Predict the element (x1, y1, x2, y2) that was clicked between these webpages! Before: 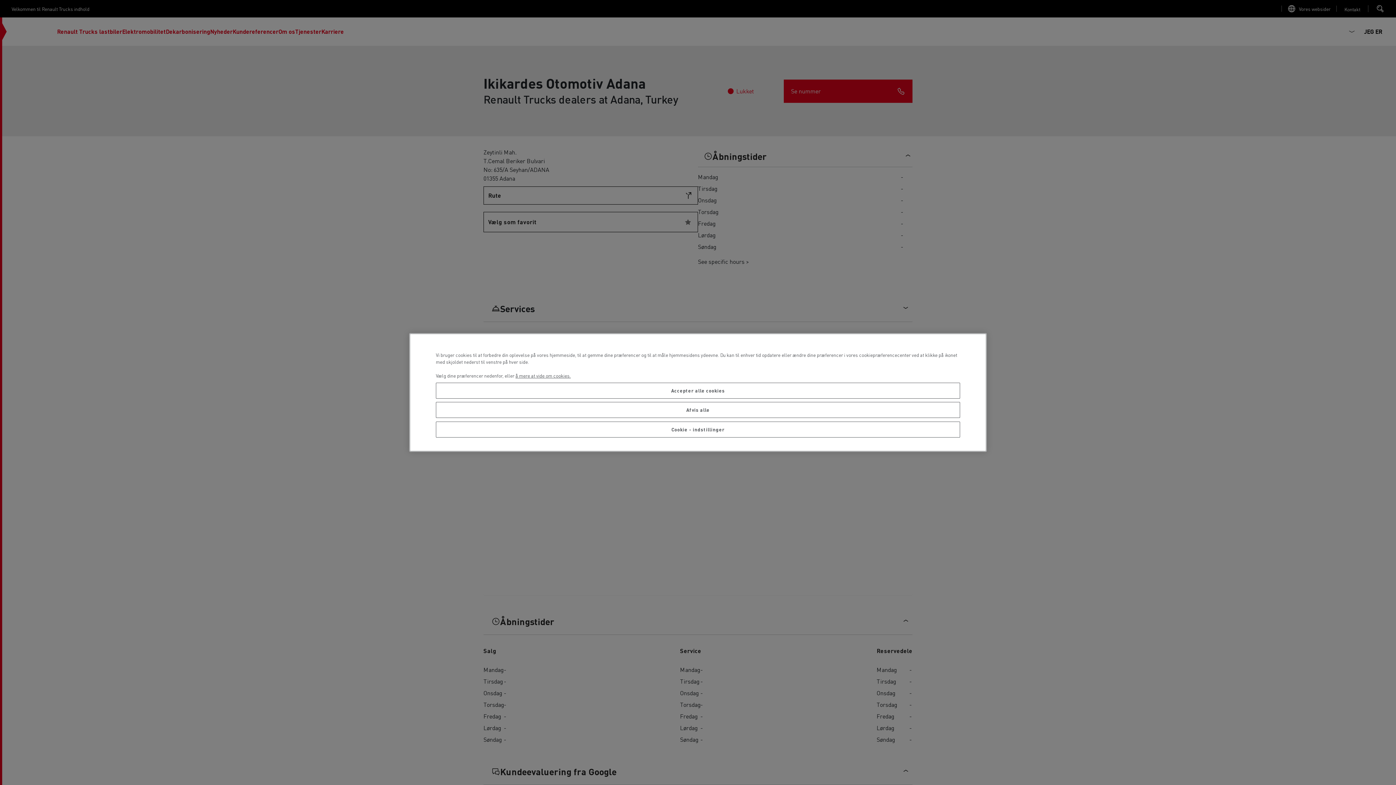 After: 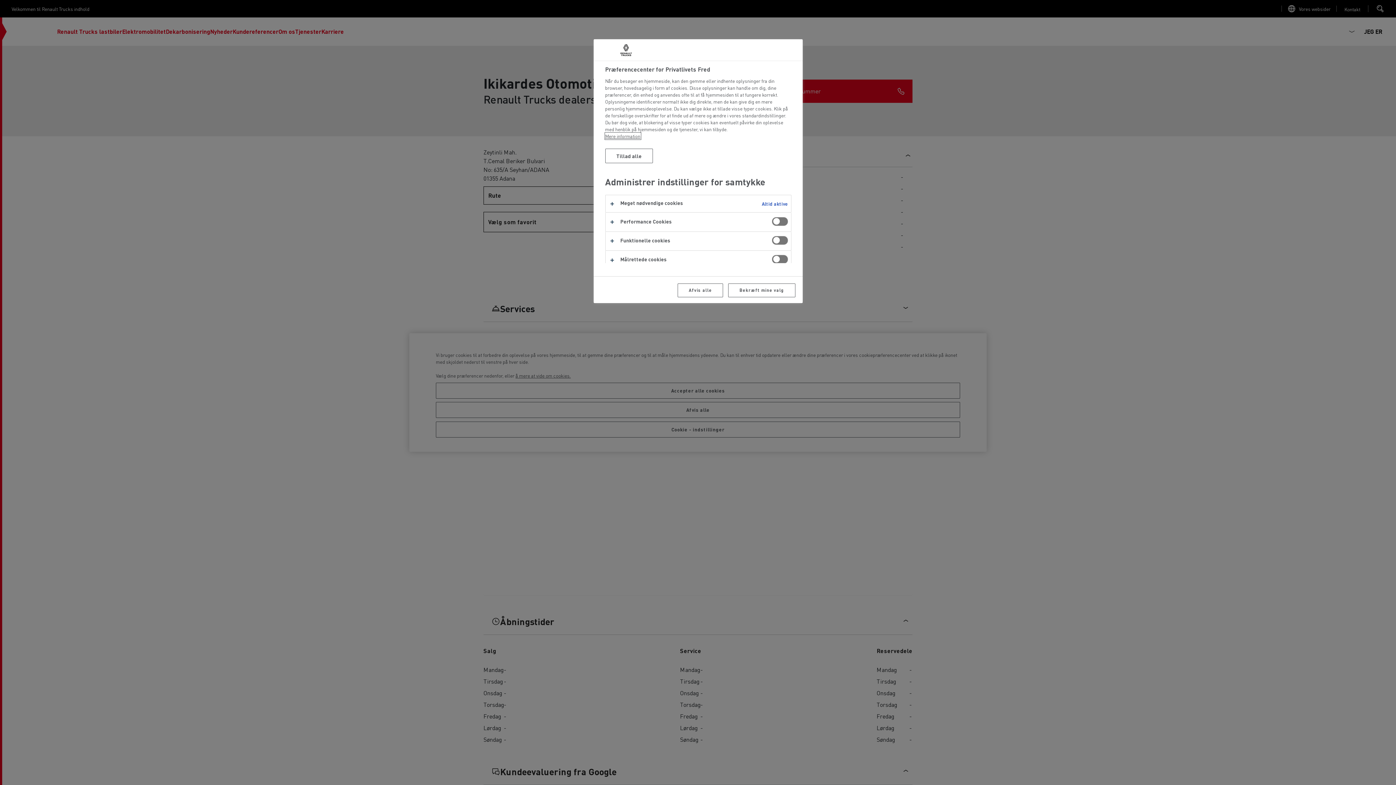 Action: bbox: (436, 421, 960, 437) label: Cookie - indstillinger